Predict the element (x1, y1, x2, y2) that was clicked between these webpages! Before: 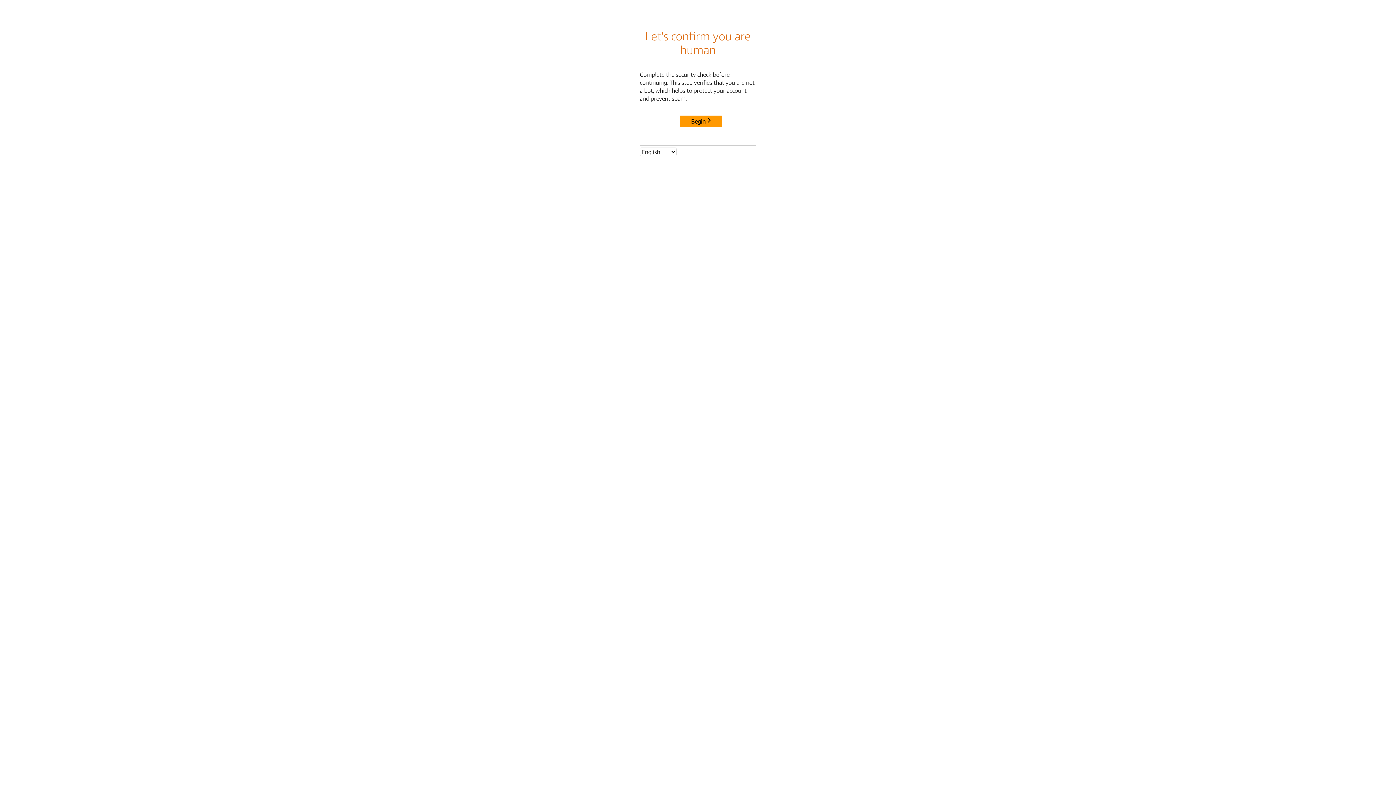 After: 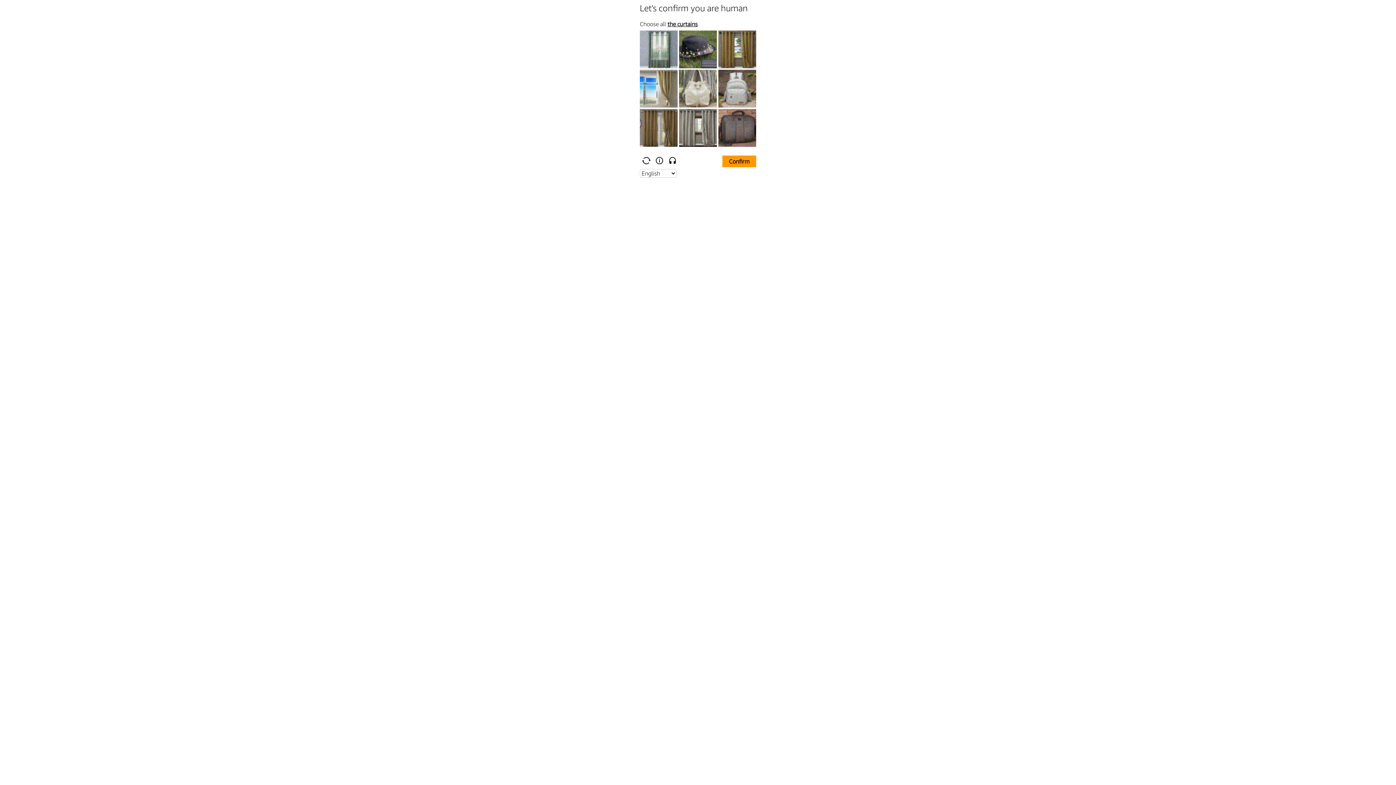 Action: label: Begin bbox: (680, 115, 722, 127)